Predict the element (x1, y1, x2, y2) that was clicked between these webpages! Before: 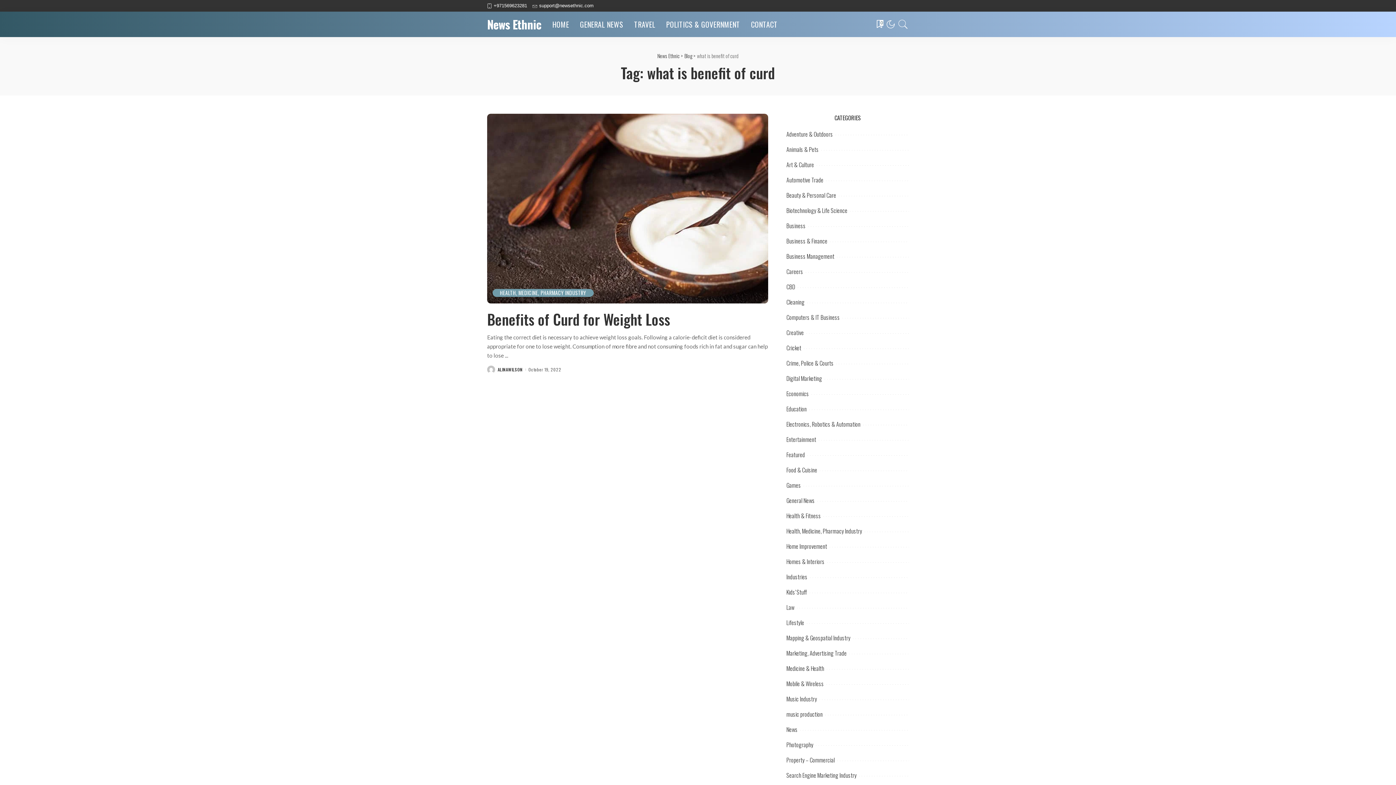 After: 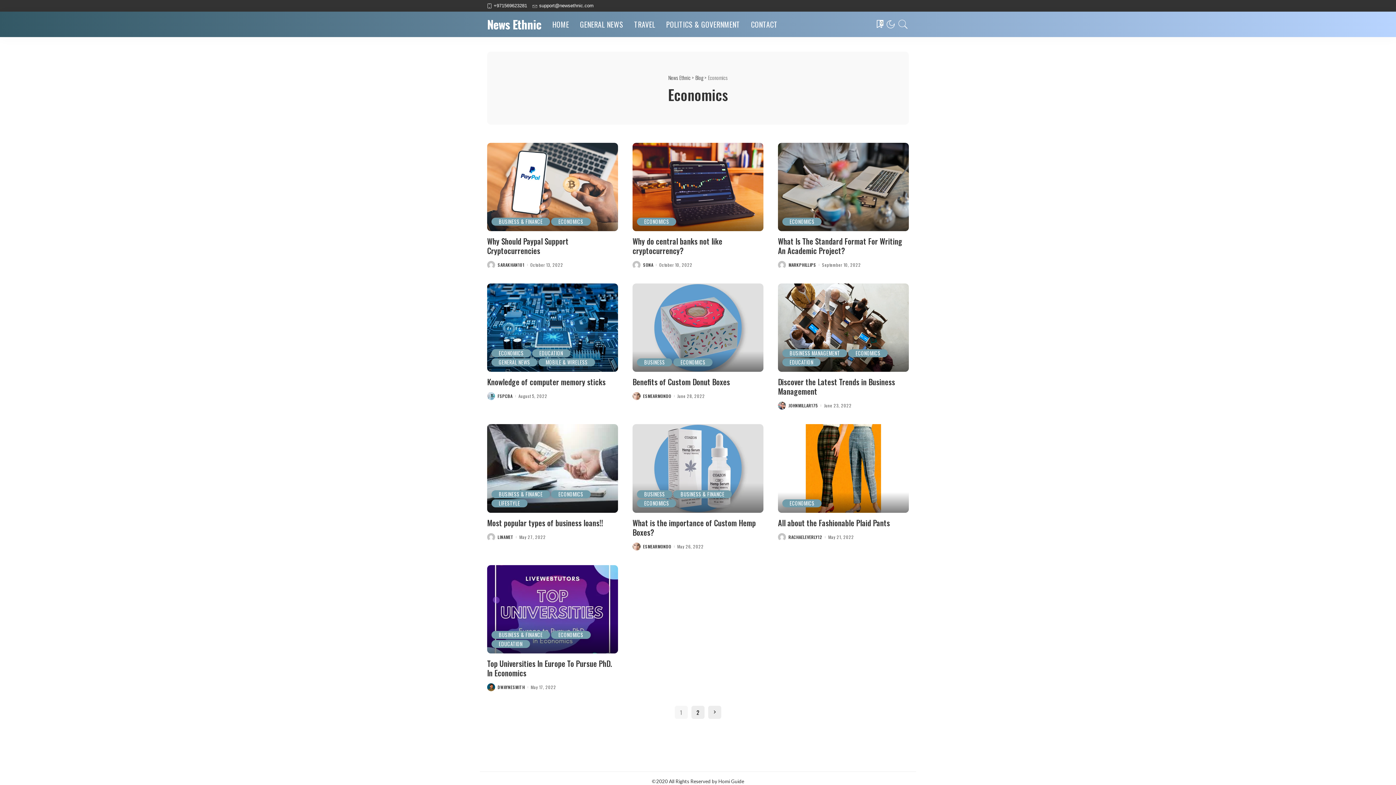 Action: label: Economics bbox: (786, 389, 809, 398)